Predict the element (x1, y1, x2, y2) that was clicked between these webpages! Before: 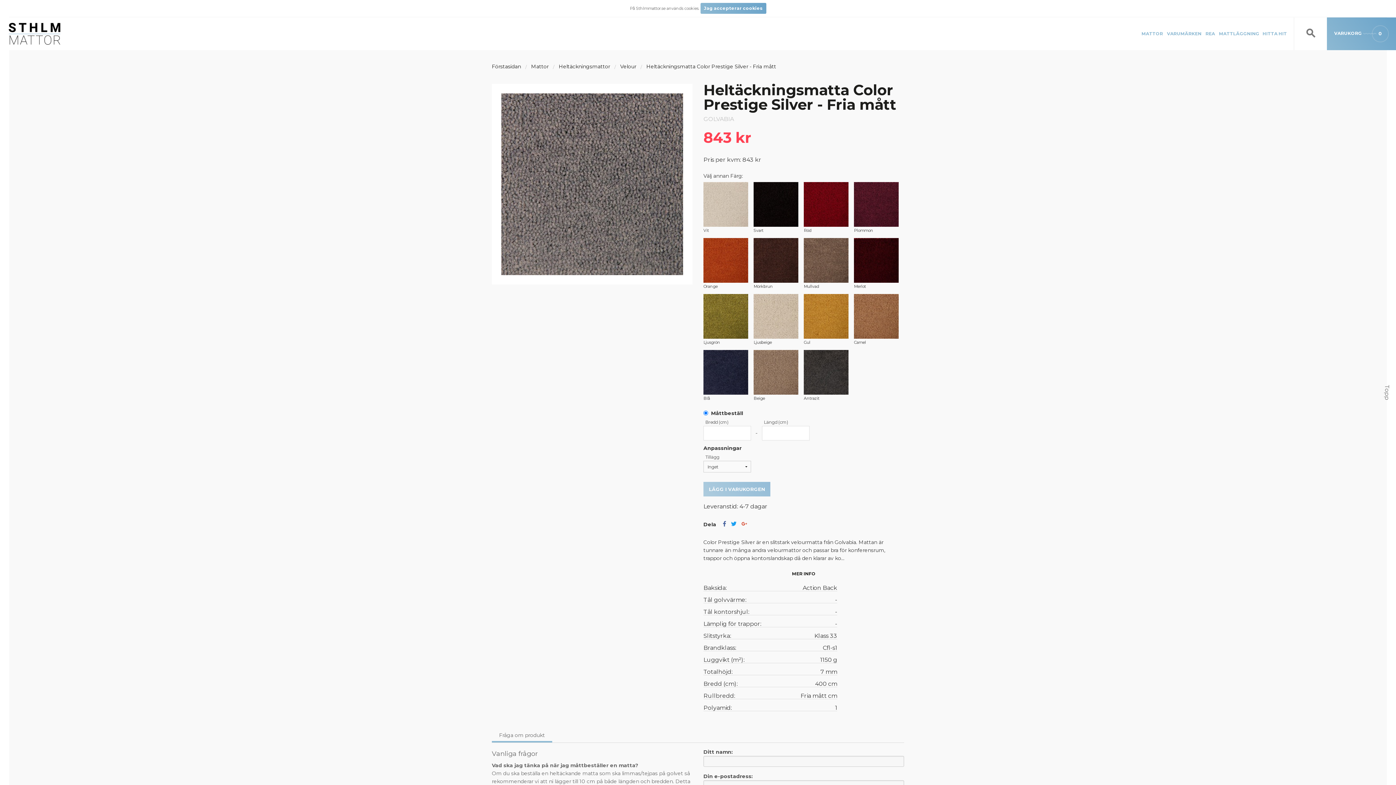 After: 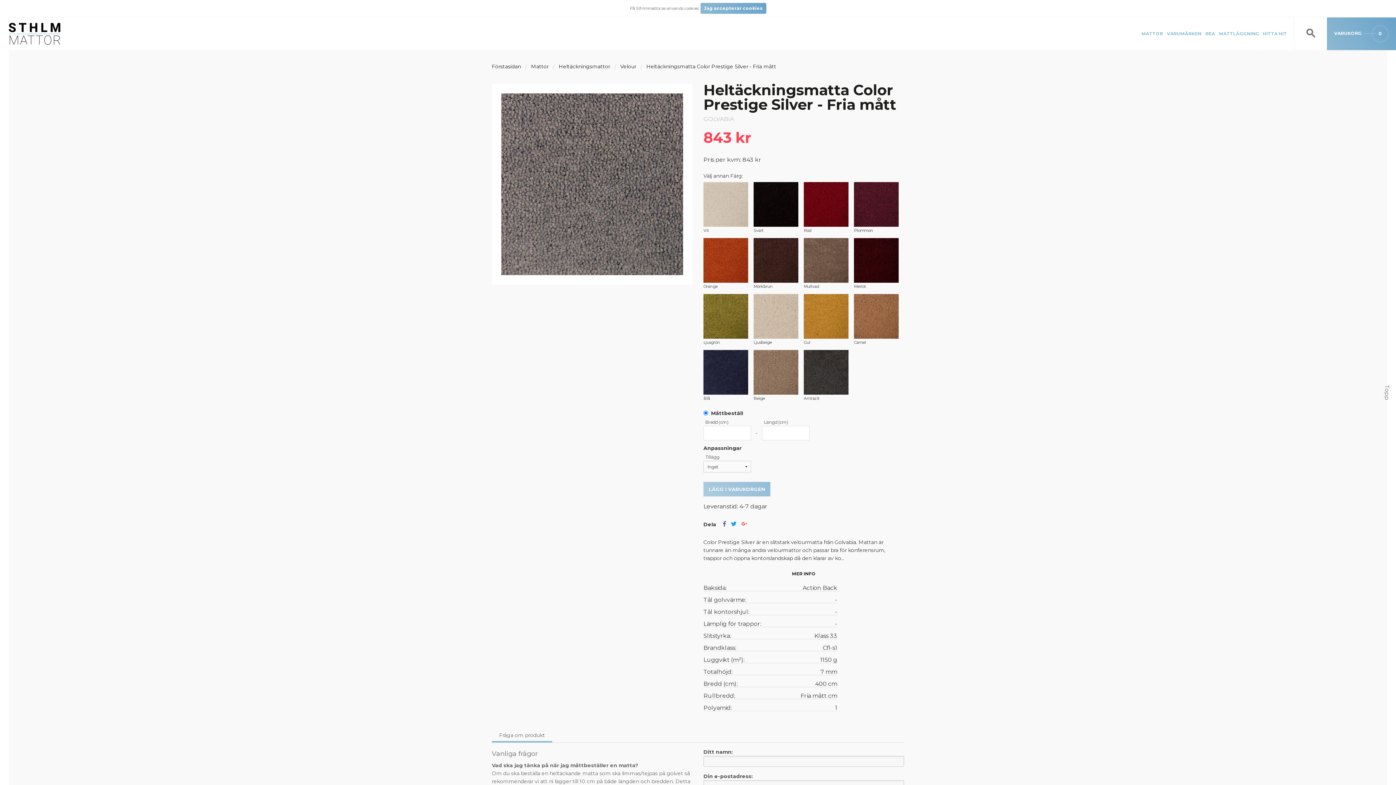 Action: bbox: (728, 520, 739, 527)